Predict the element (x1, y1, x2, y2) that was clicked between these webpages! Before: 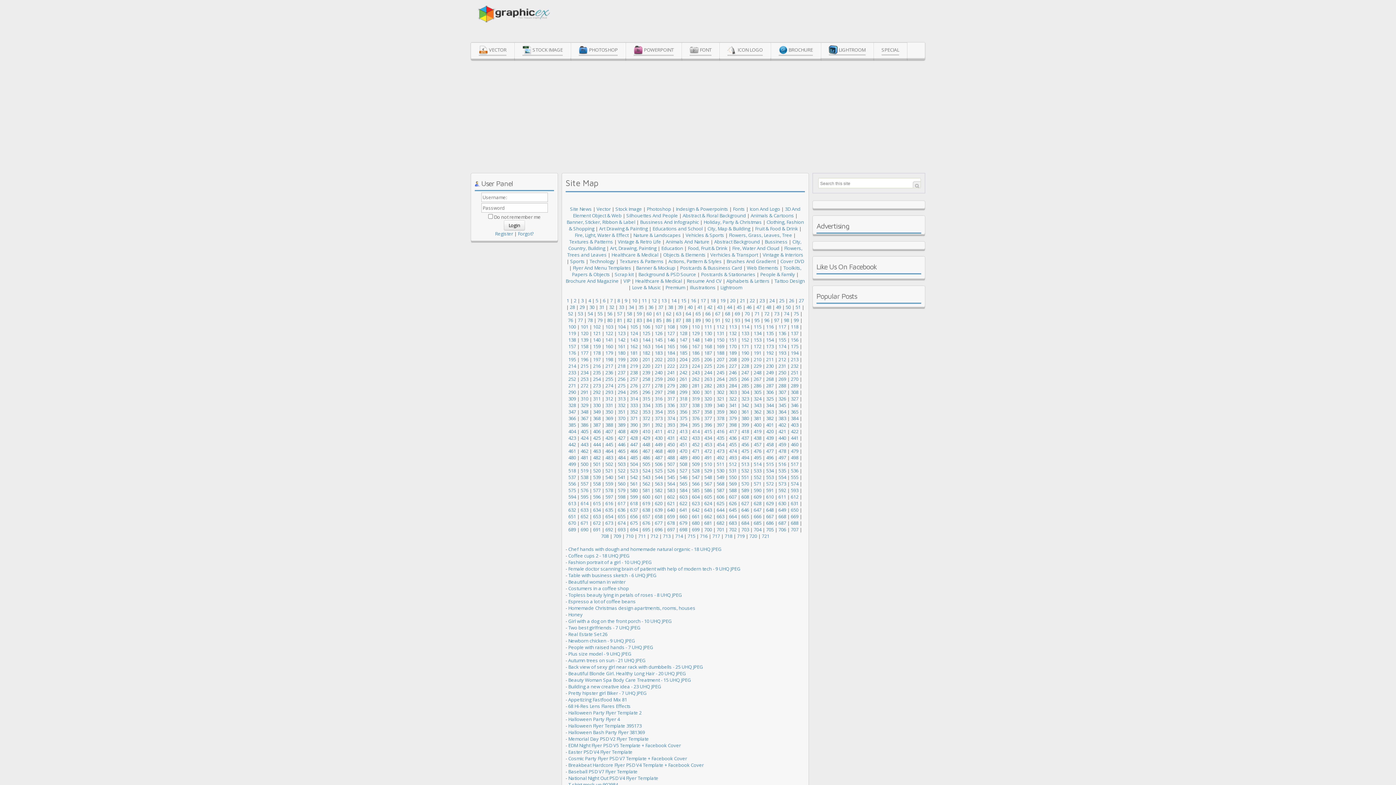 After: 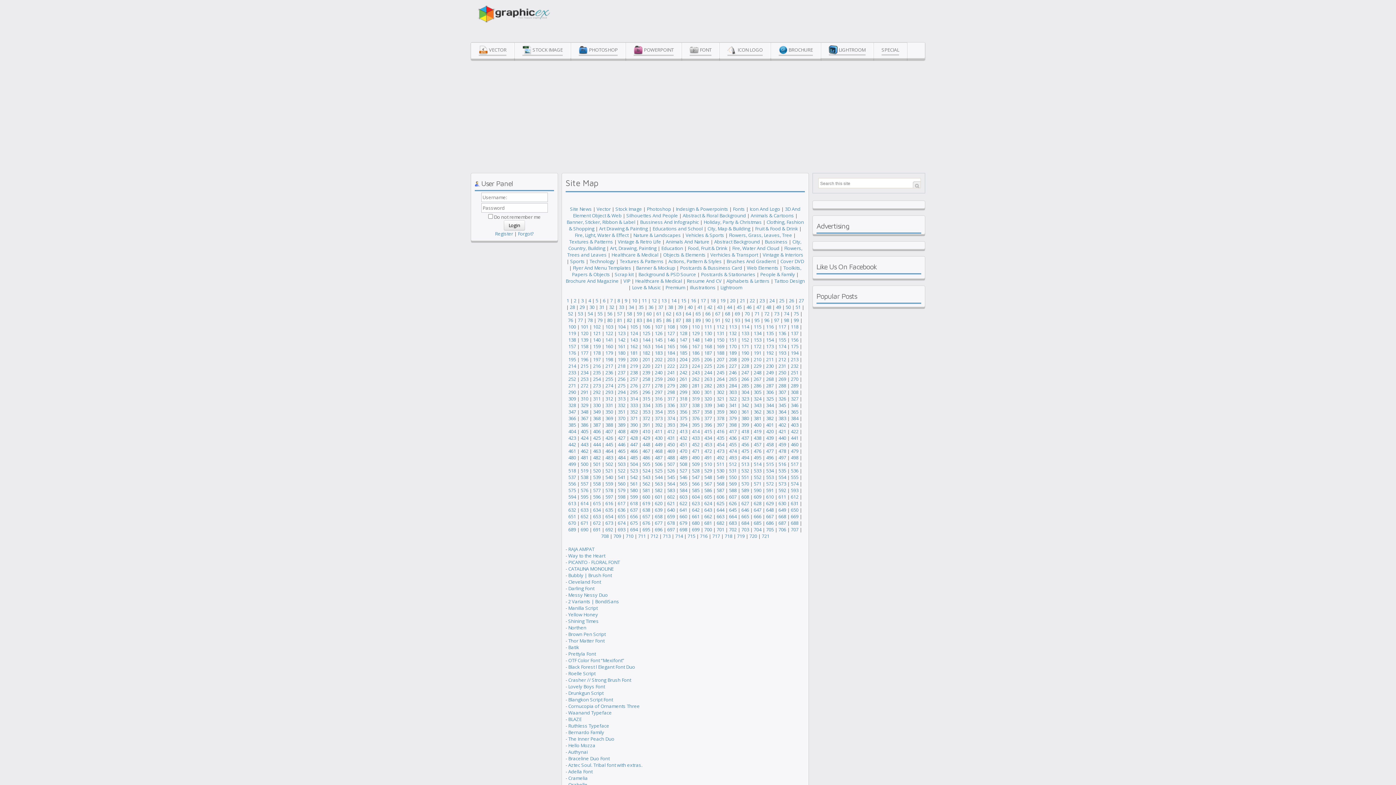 Action: bbox: (605, 448, 613, 454) label: 464